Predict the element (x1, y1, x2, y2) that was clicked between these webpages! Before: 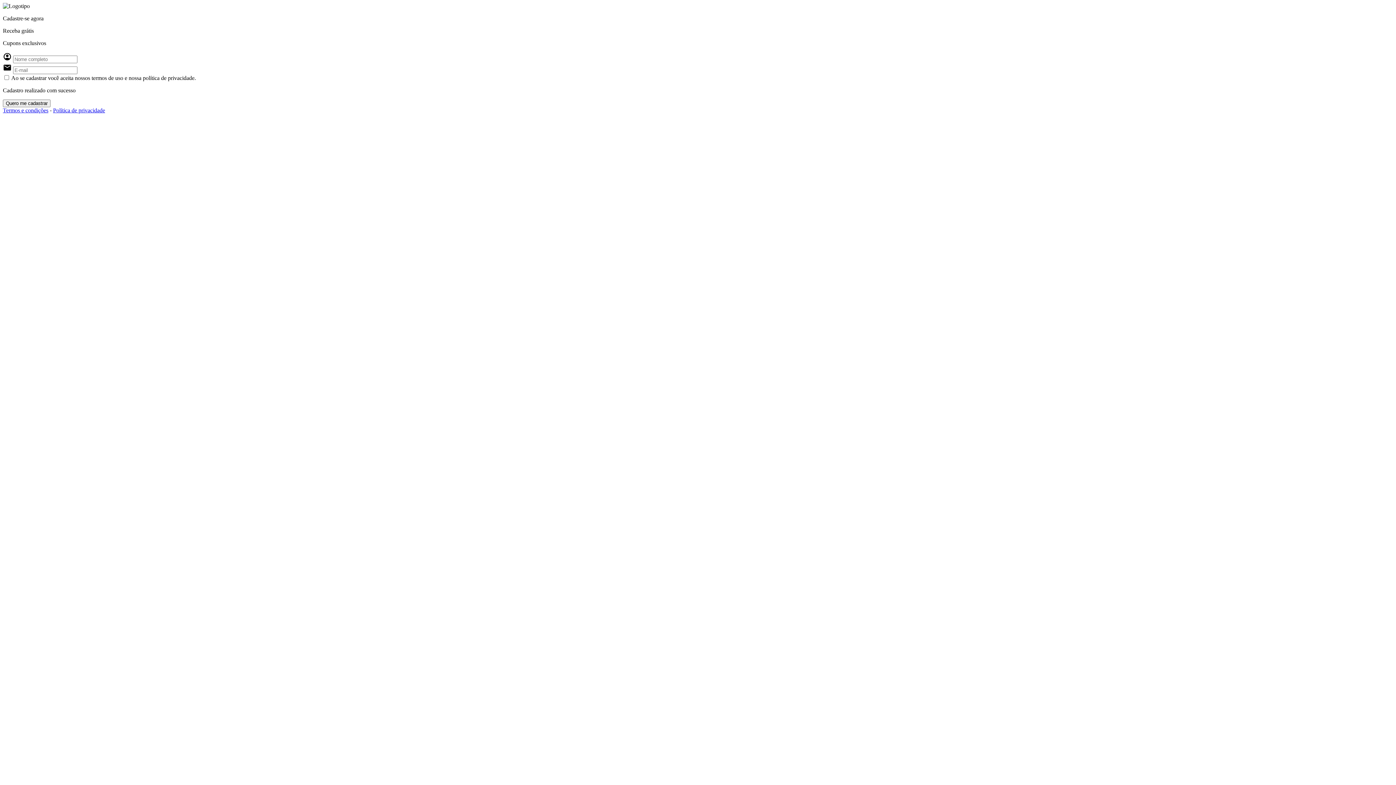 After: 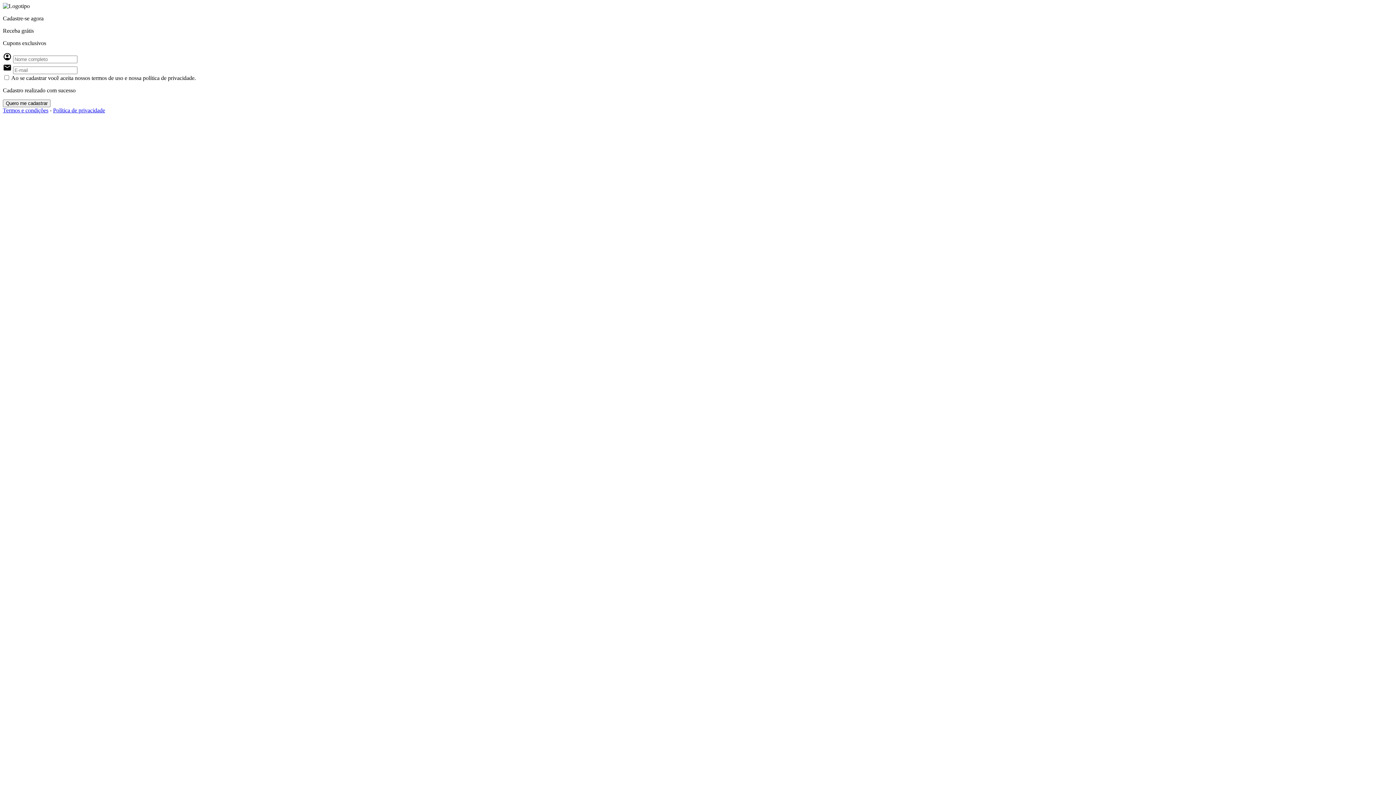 Action: bbox: (2, 107, 48, 113) label: Termos e condições